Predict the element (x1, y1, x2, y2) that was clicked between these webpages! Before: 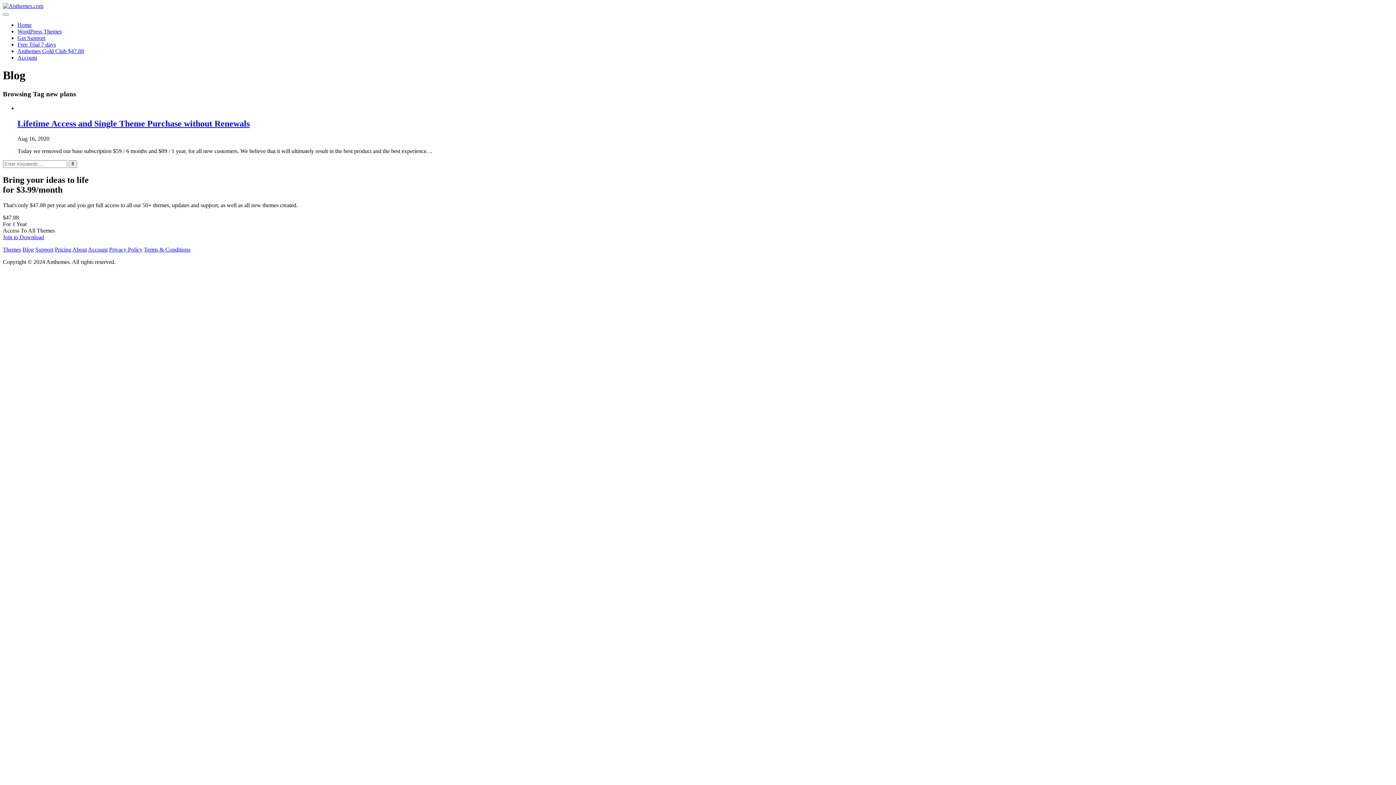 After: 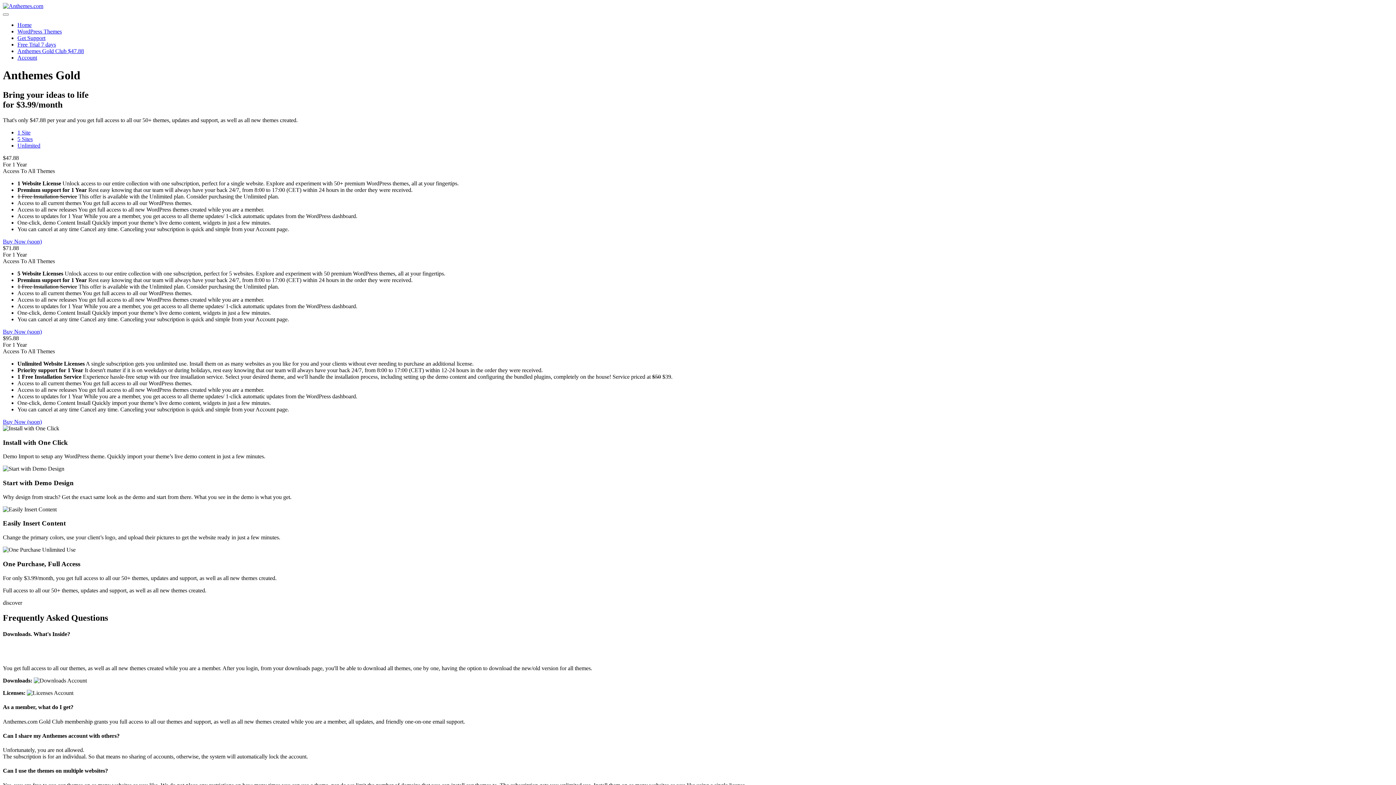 Action: label: Join to Download bbox: (2, 234, 44, 240)